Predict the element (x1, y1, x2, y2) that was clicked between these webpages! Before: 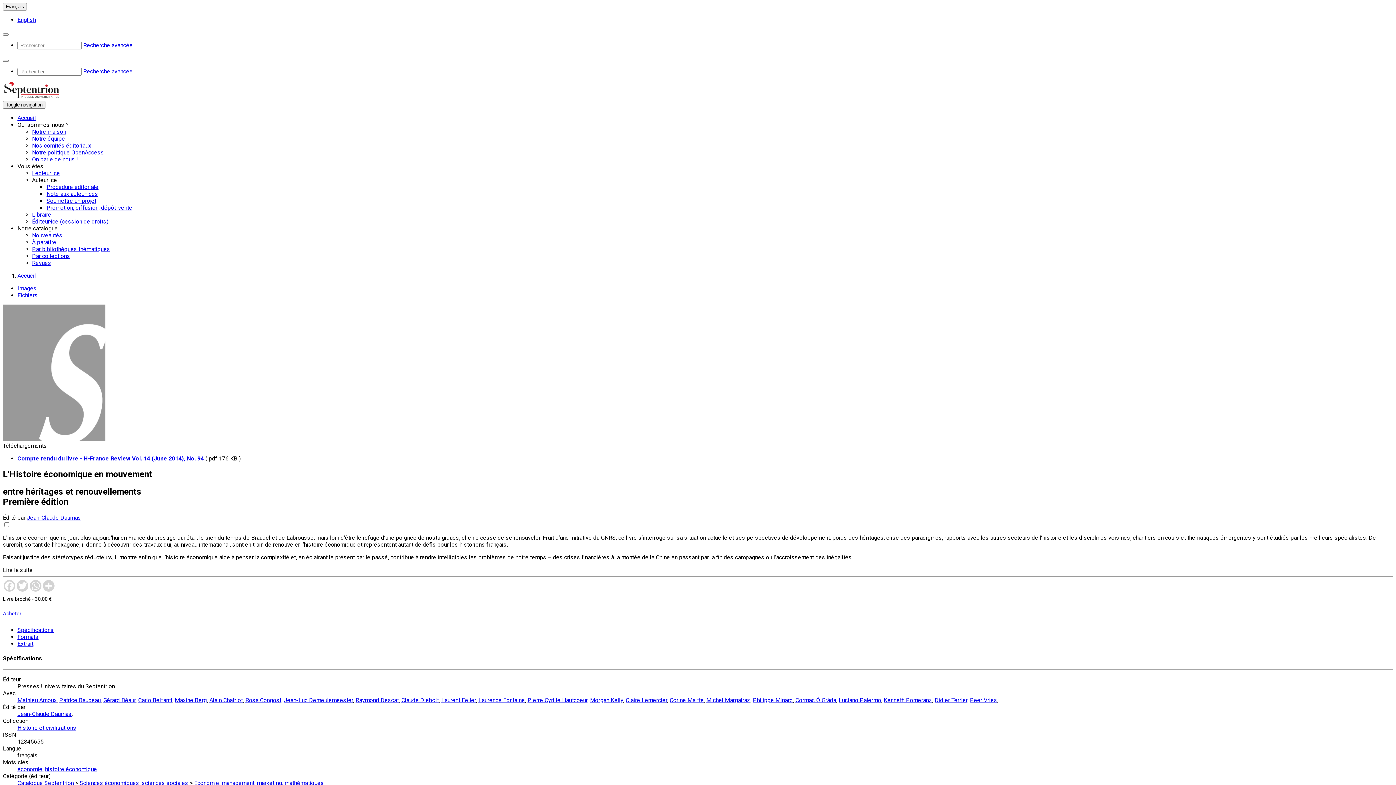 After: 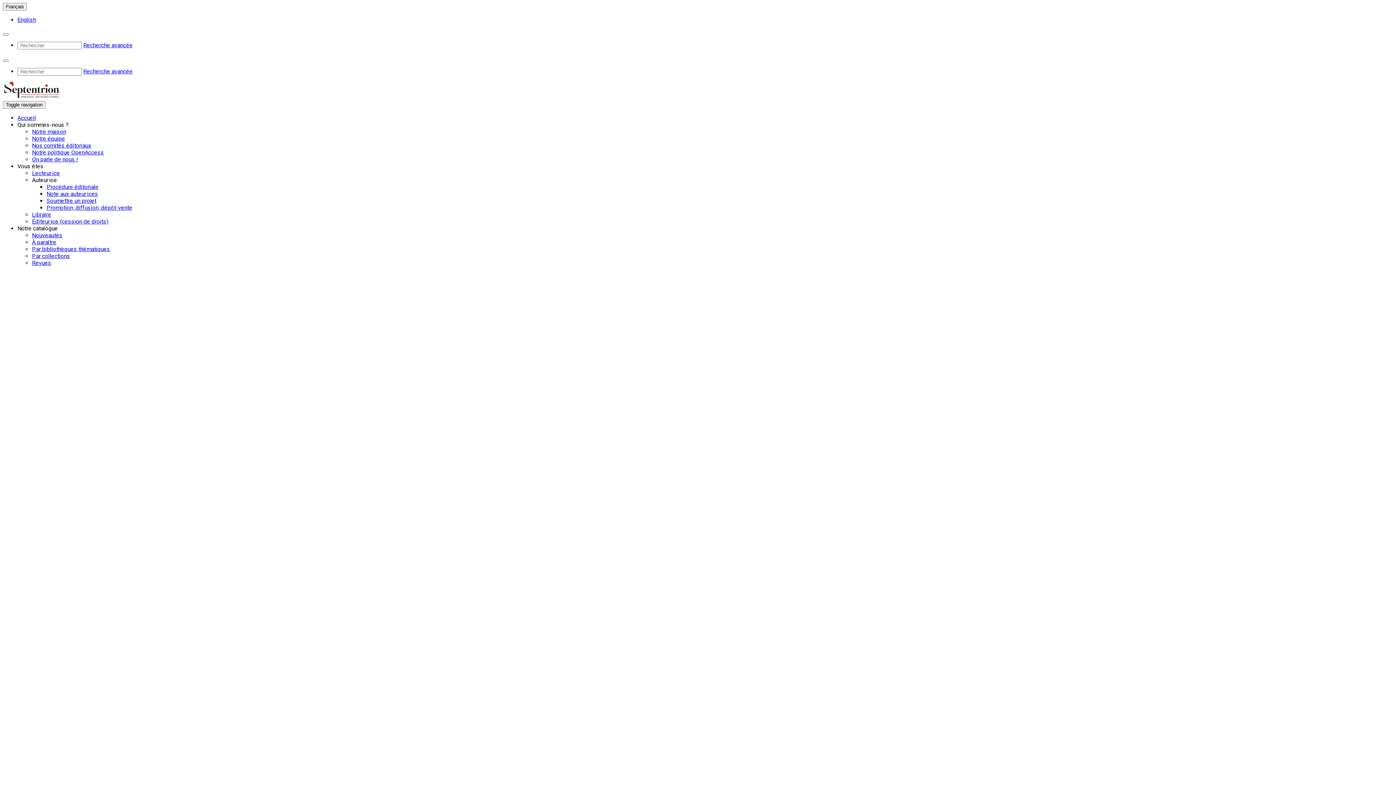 Action: bbox: (17, 272, 36, 279) label: Accueil